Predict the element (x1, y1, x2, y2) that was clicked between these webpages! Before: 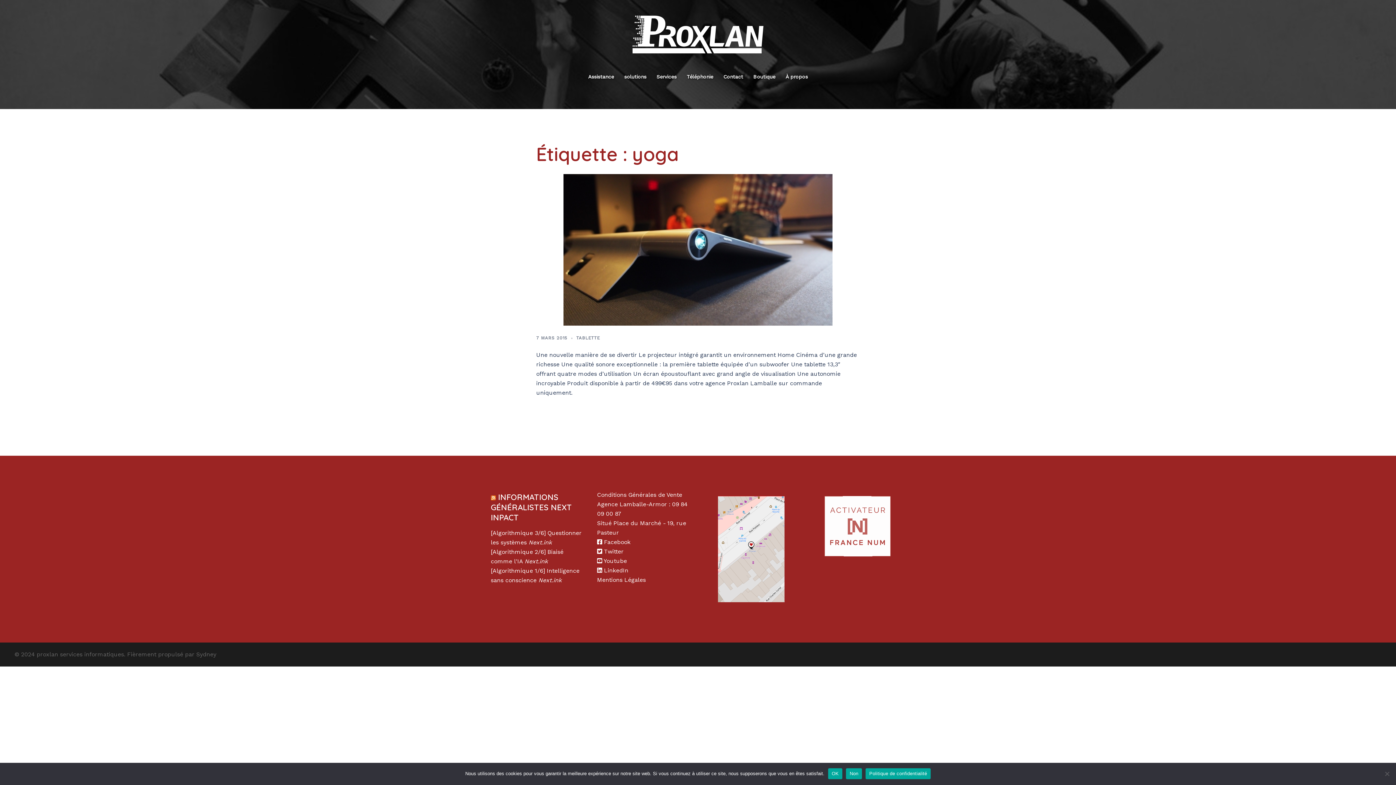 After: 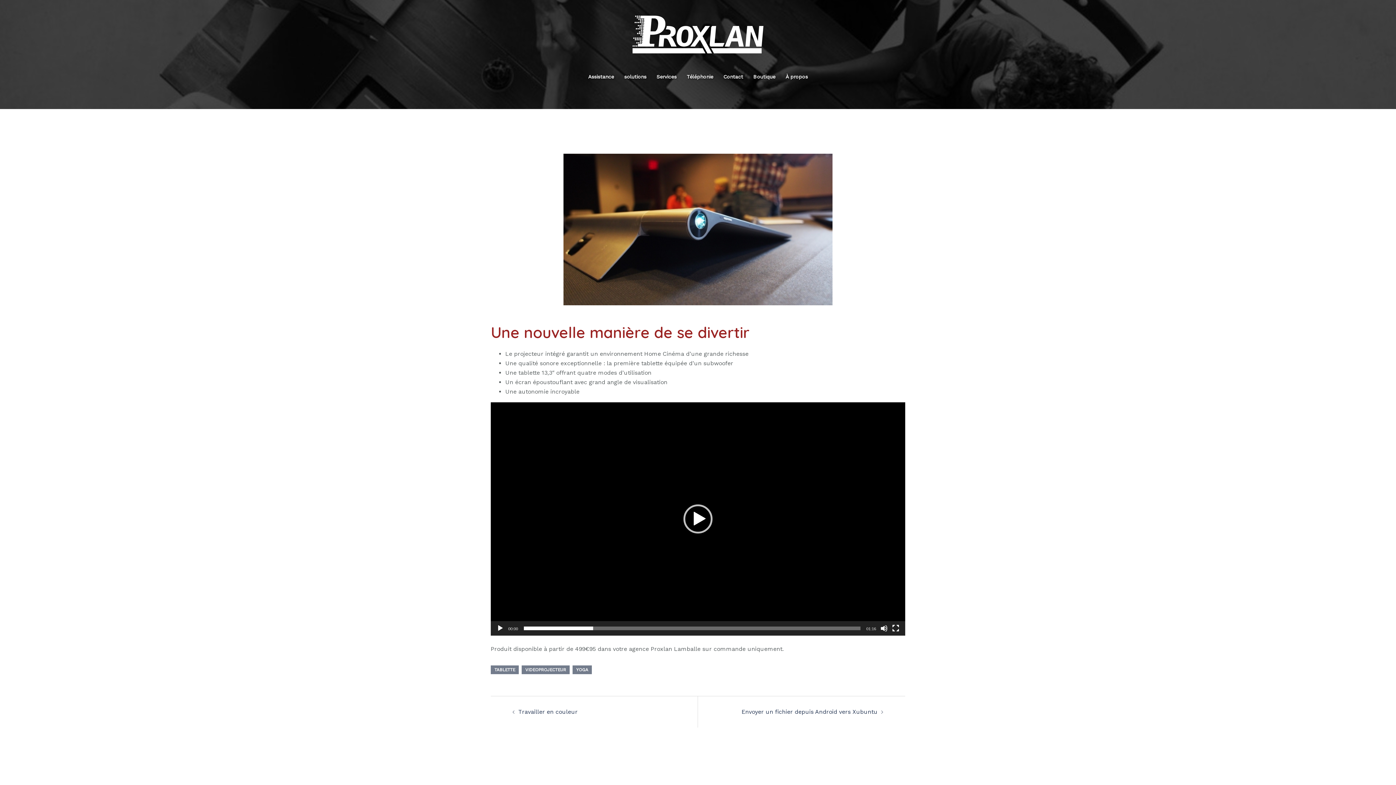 Action: bbox: (563, 246, 832, 252)